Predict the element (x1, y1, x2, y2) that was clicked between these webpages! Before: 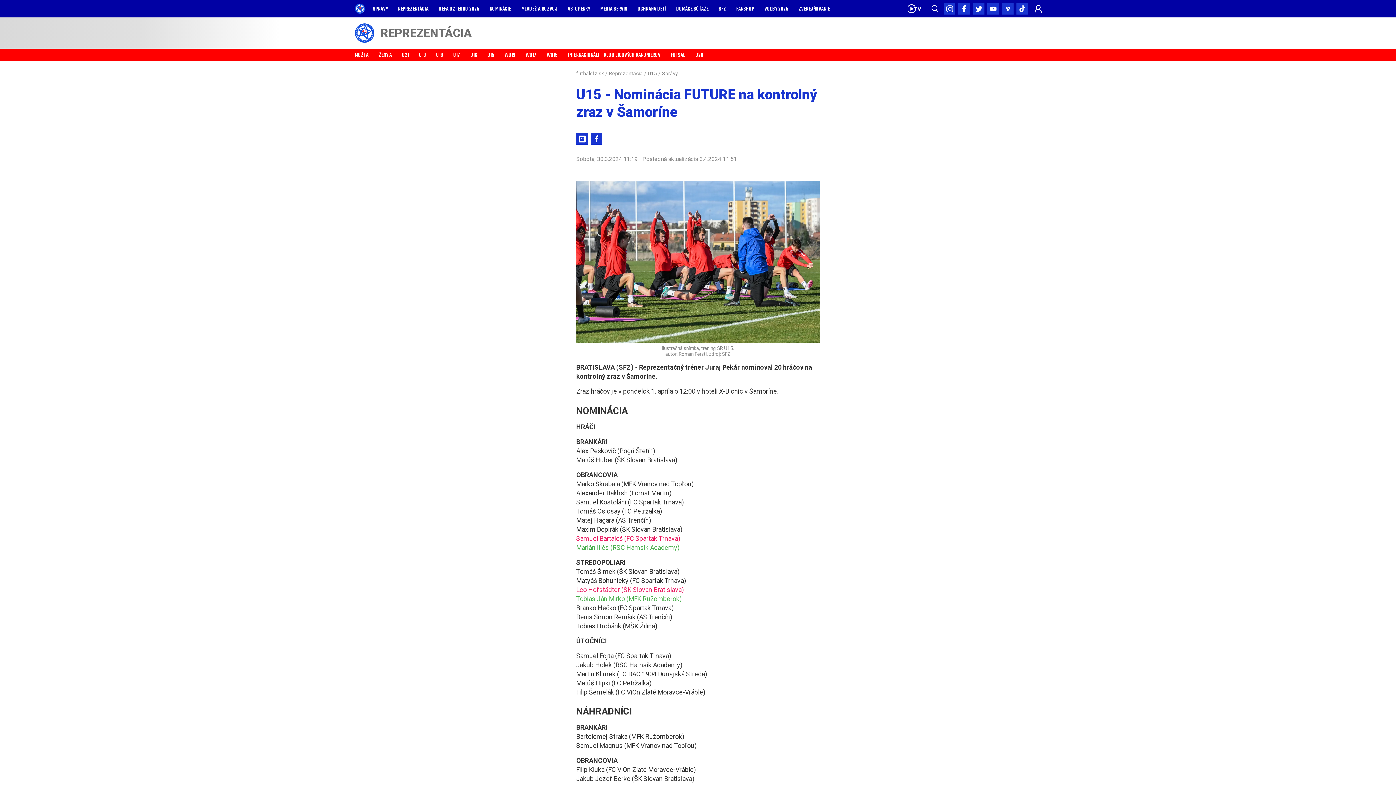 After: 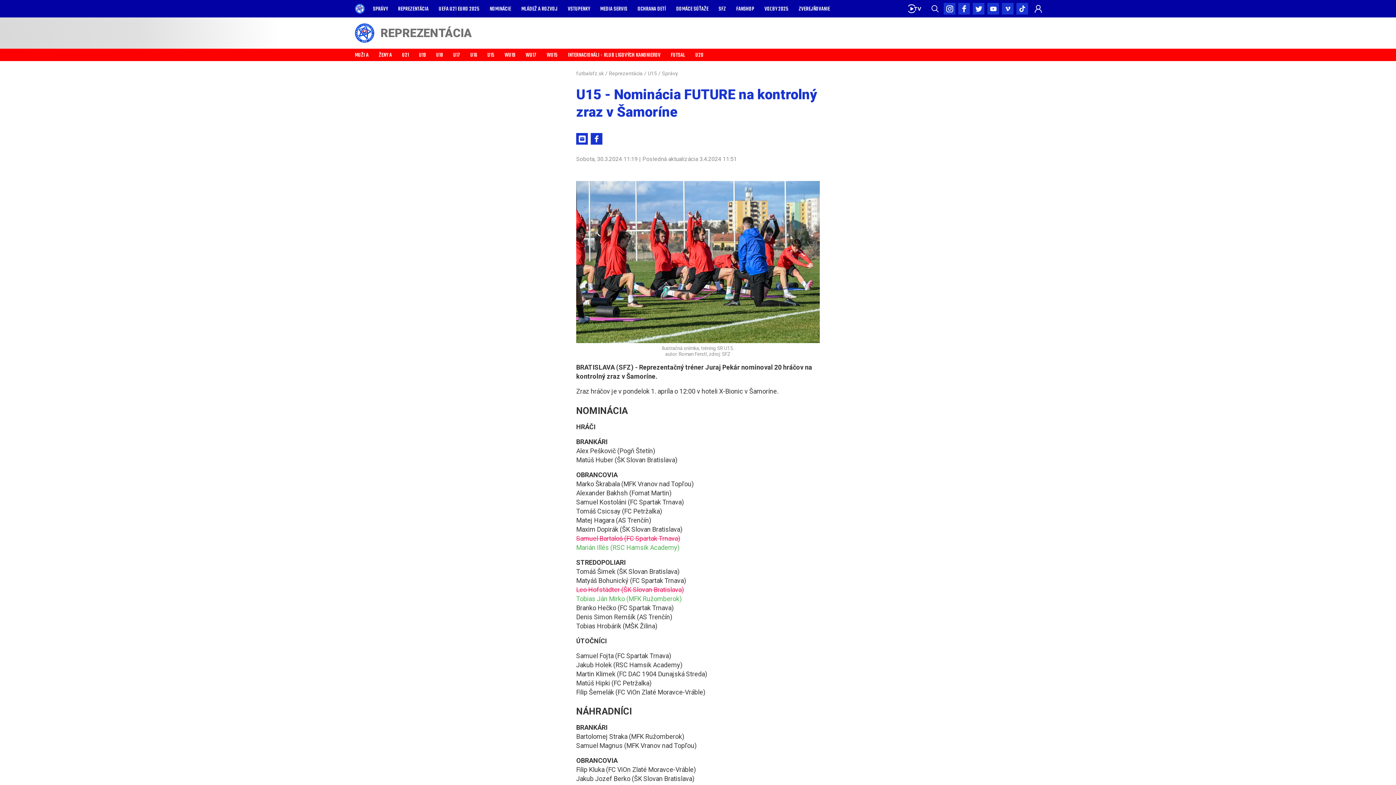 Action: bbox: (958, 2, 970, 14)